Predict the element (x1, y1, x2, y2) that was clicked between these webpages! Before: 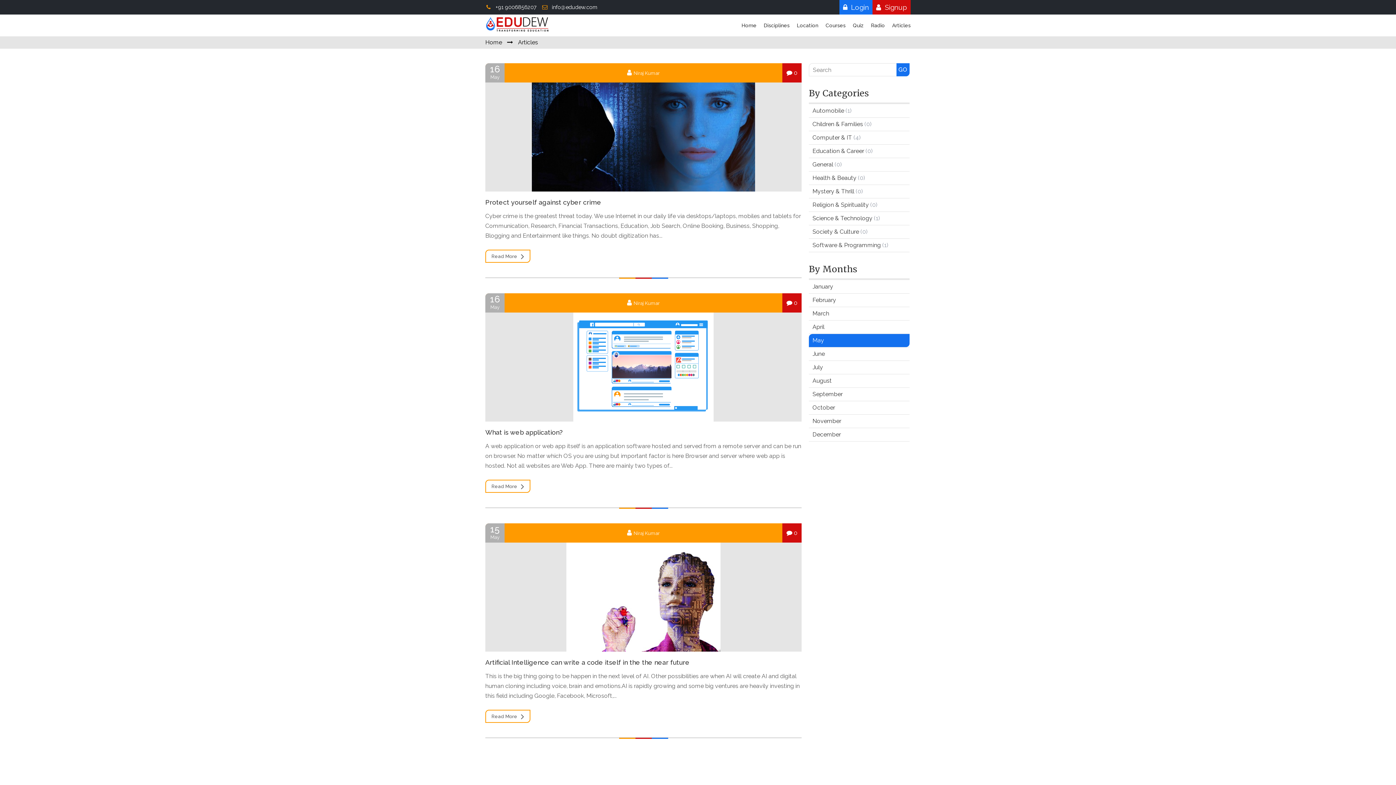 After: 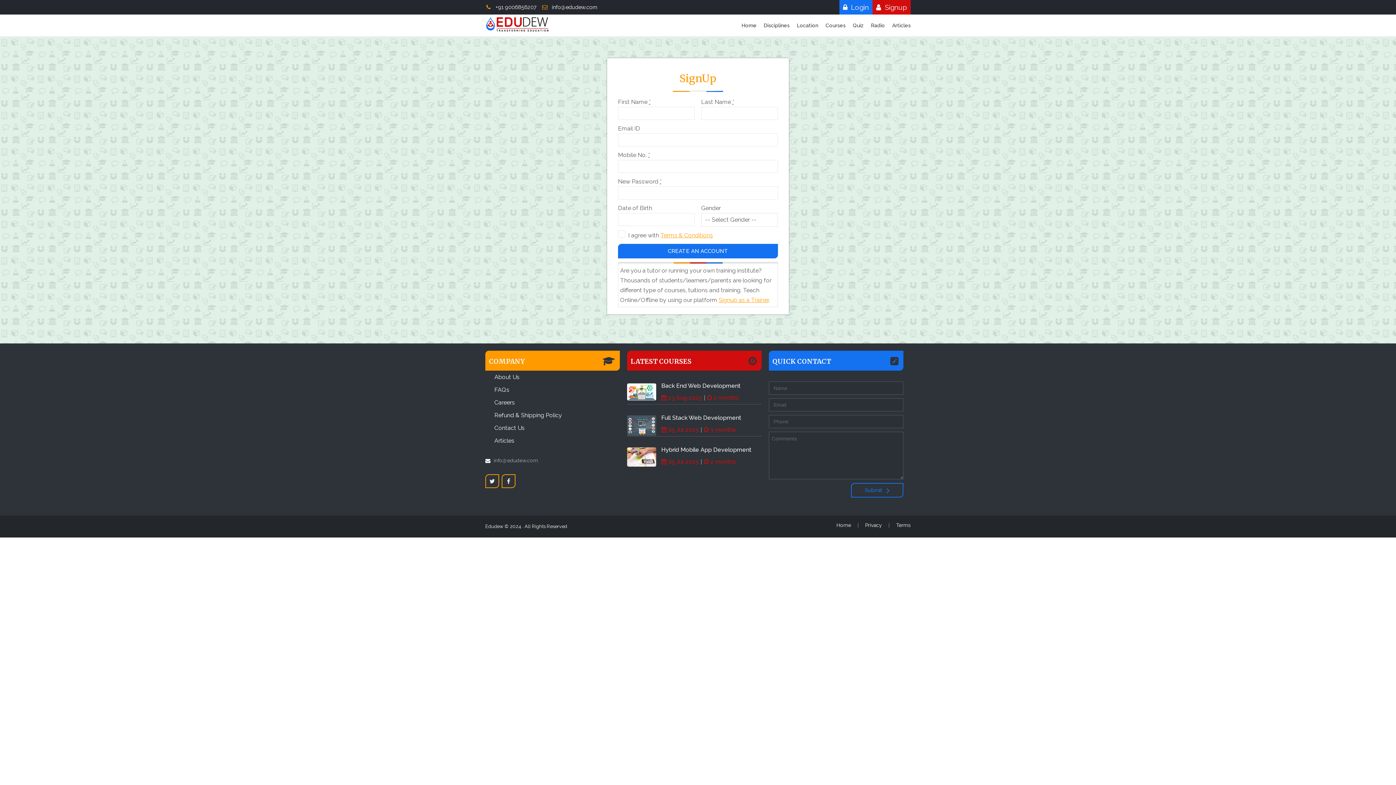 Action: bbox: (872, 3, 907, 11) label:     Signup